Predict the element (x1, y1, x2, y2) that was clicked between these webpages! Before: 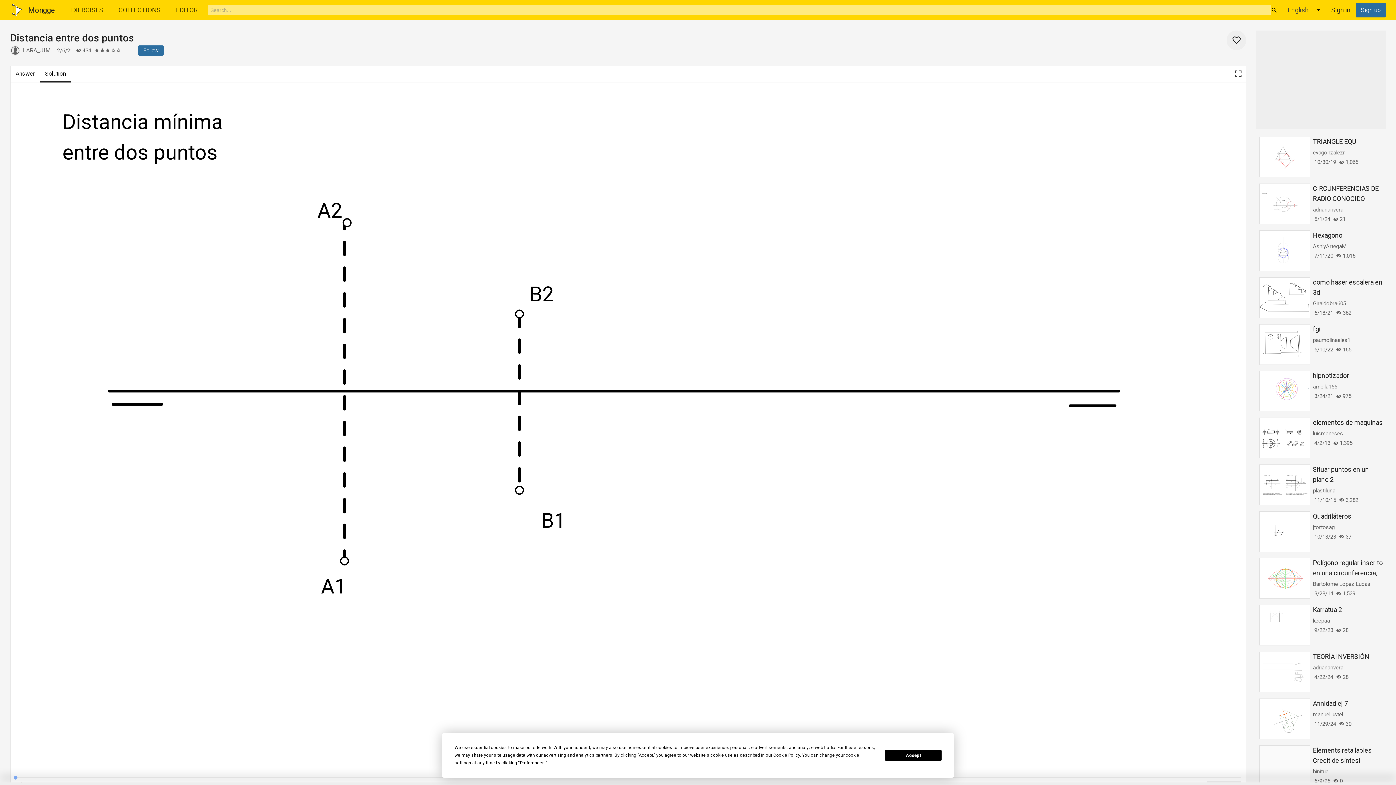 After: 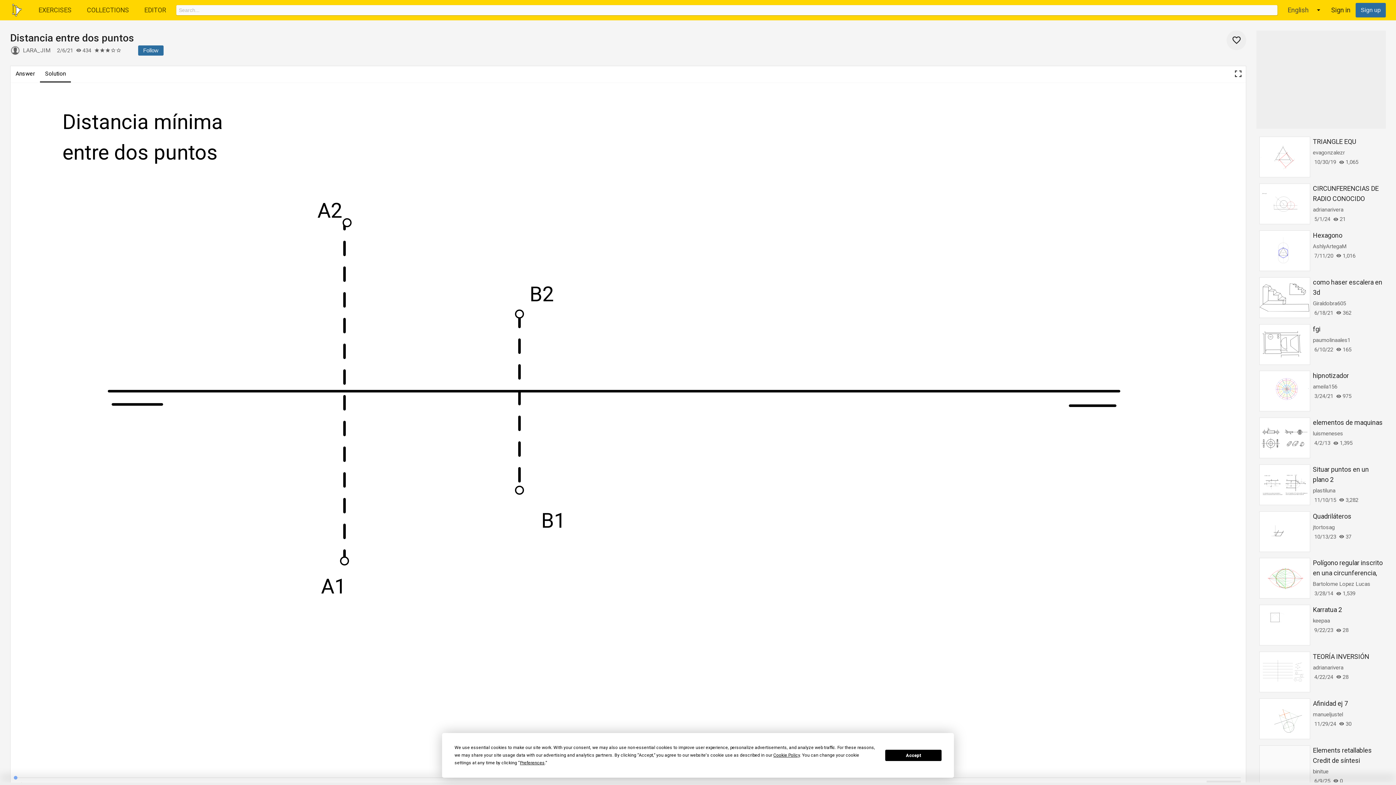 Action: bbox: (1271, 6, 1277, 13) label: Search